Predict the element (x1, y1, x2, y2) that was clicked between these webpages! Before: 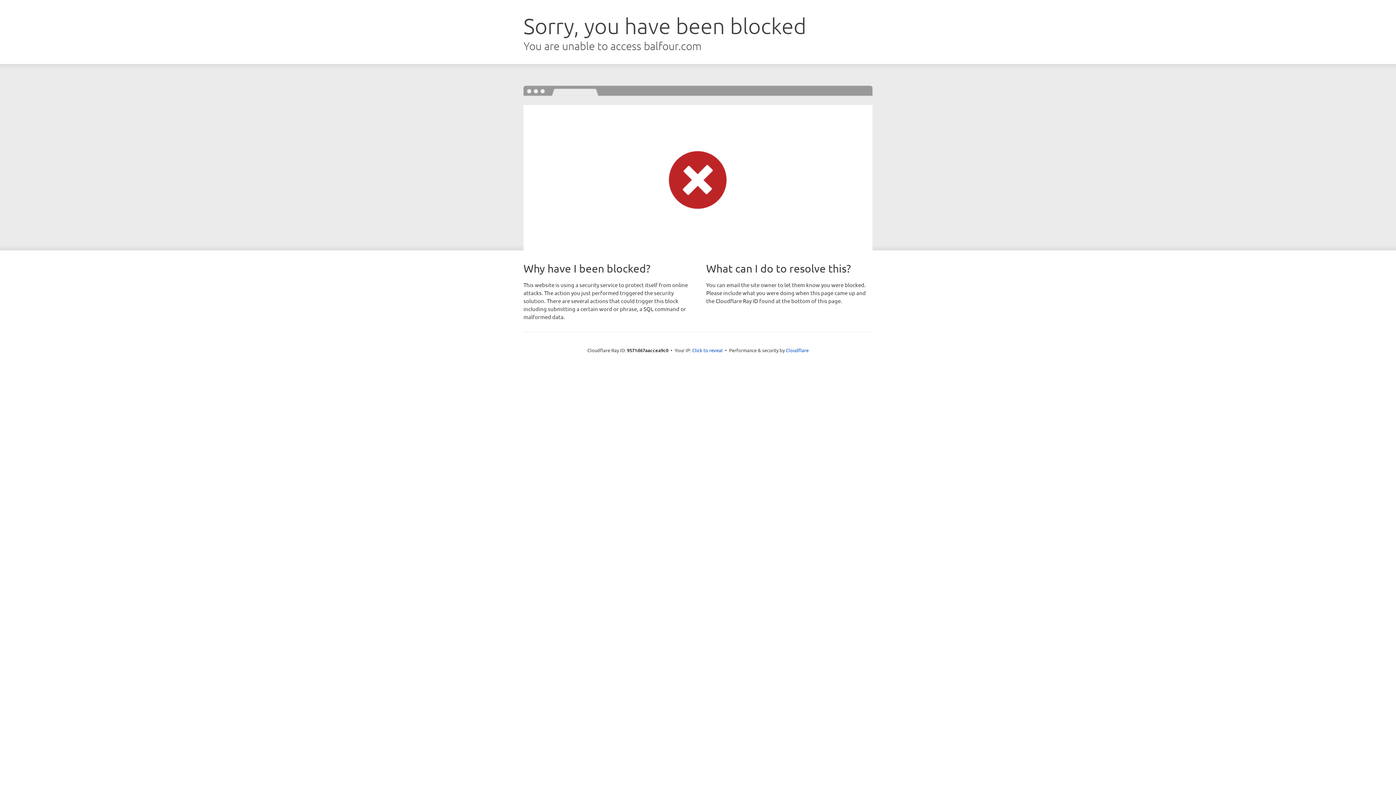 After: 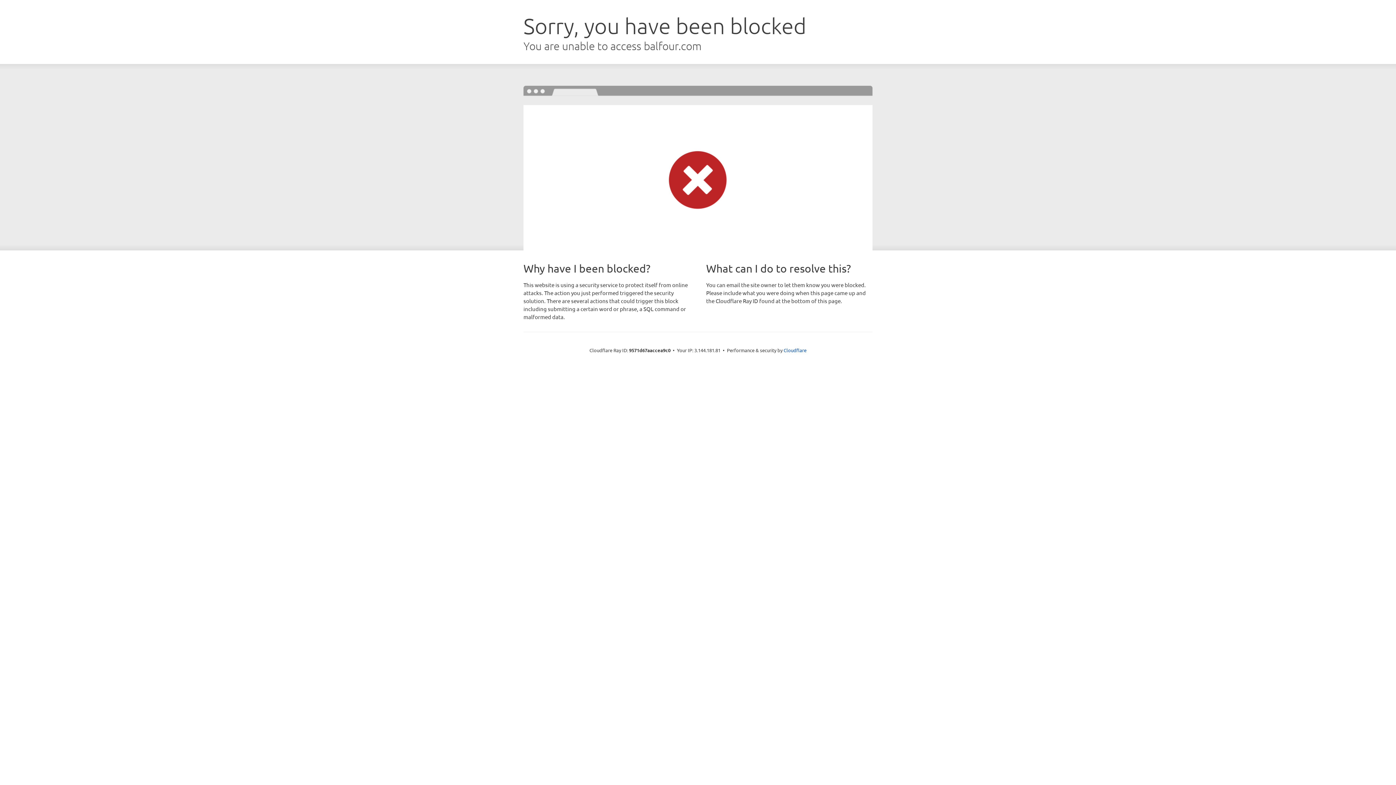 Action: label: Click to reveal bbox: (692, 346, 722, 353)